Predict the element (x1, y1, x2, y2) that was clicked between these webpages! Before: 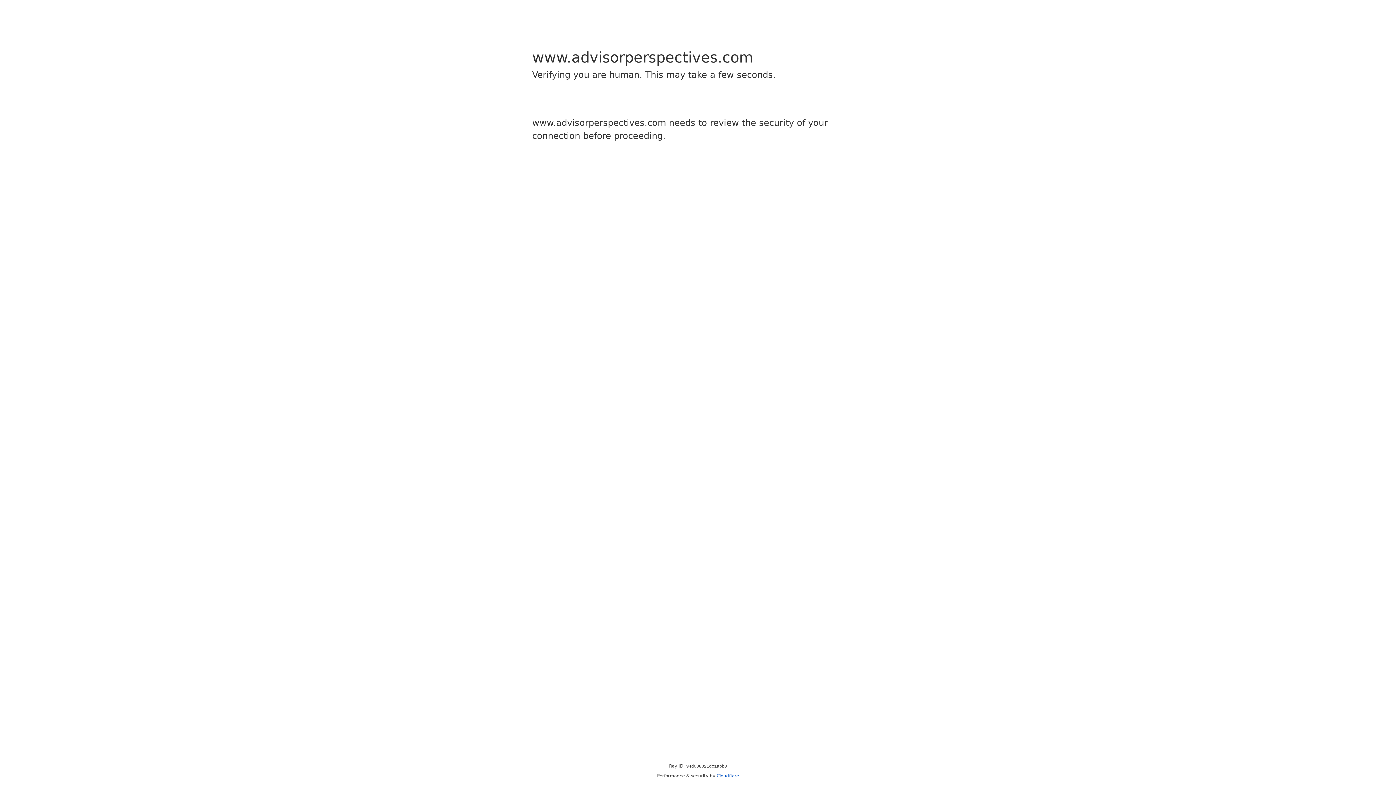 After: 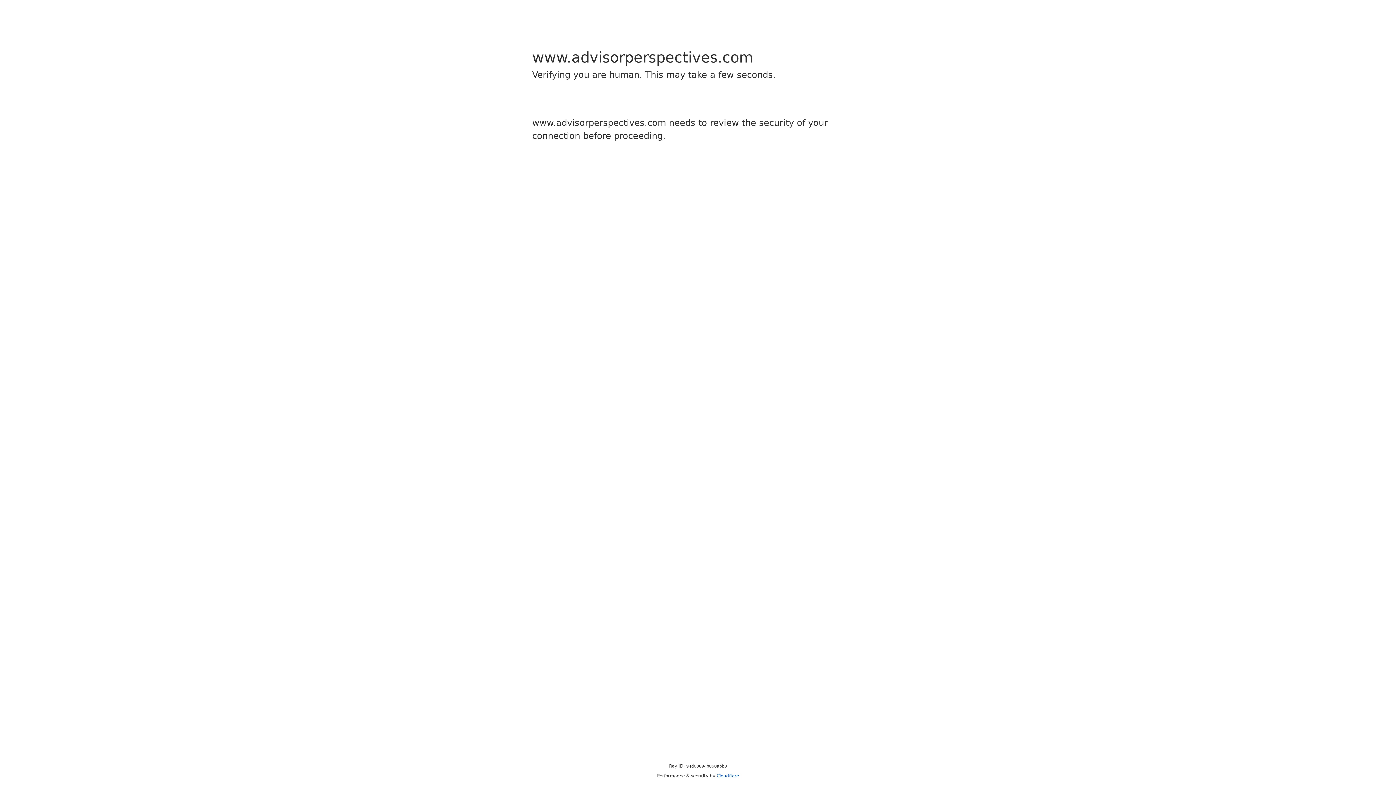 Action: label: Cloudflare bbox: (716, 773, 739, 778)